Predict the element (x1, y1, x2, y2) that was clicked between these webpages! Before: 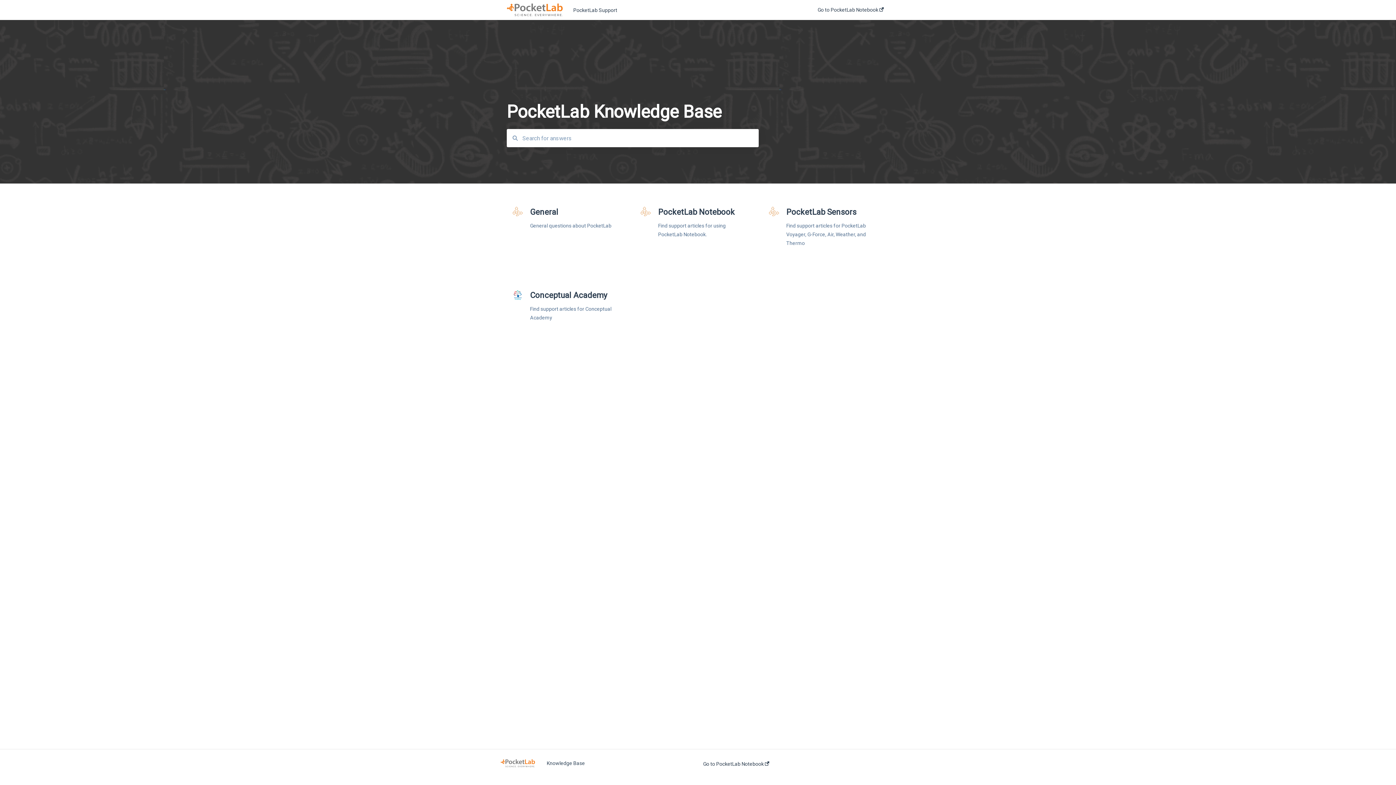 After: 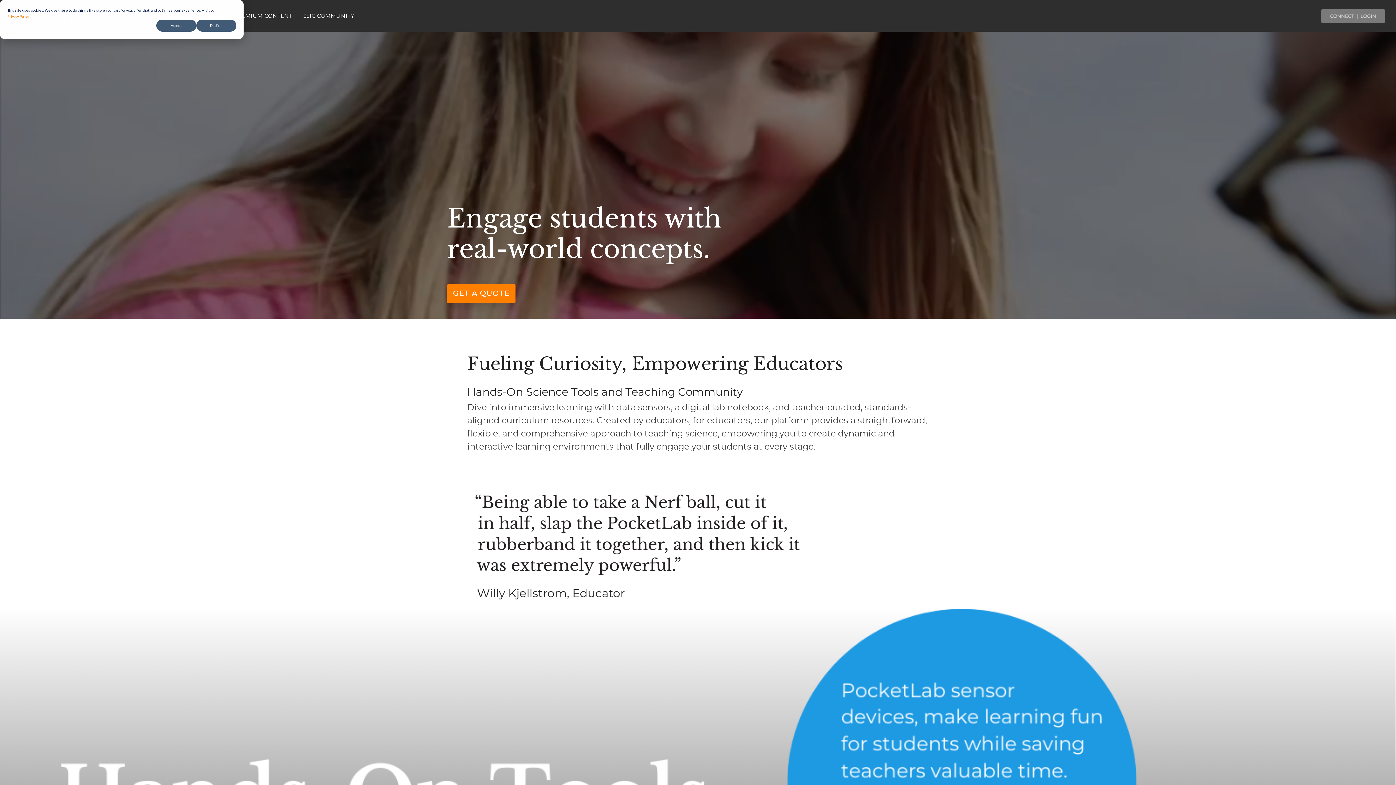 Action: bbox: (506, 2, 563, 17)